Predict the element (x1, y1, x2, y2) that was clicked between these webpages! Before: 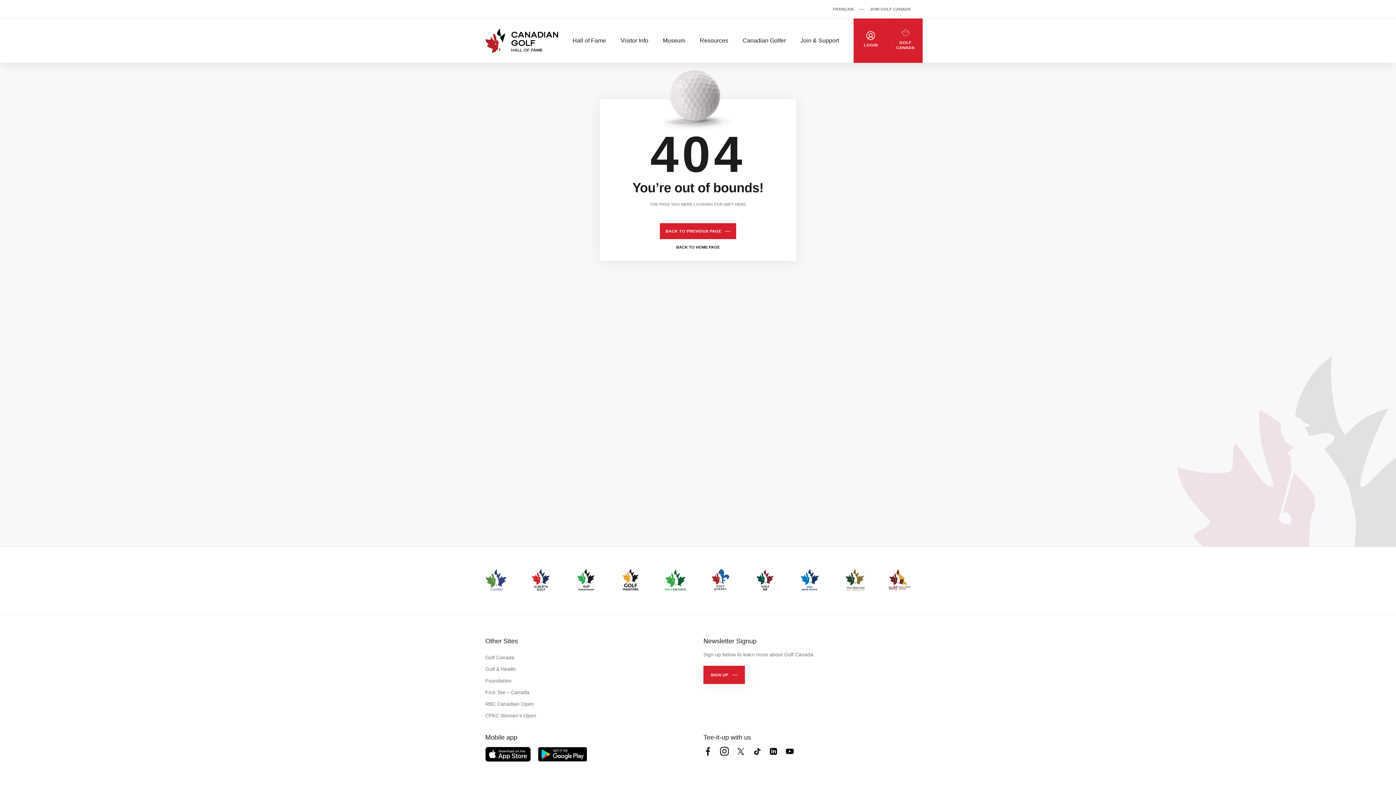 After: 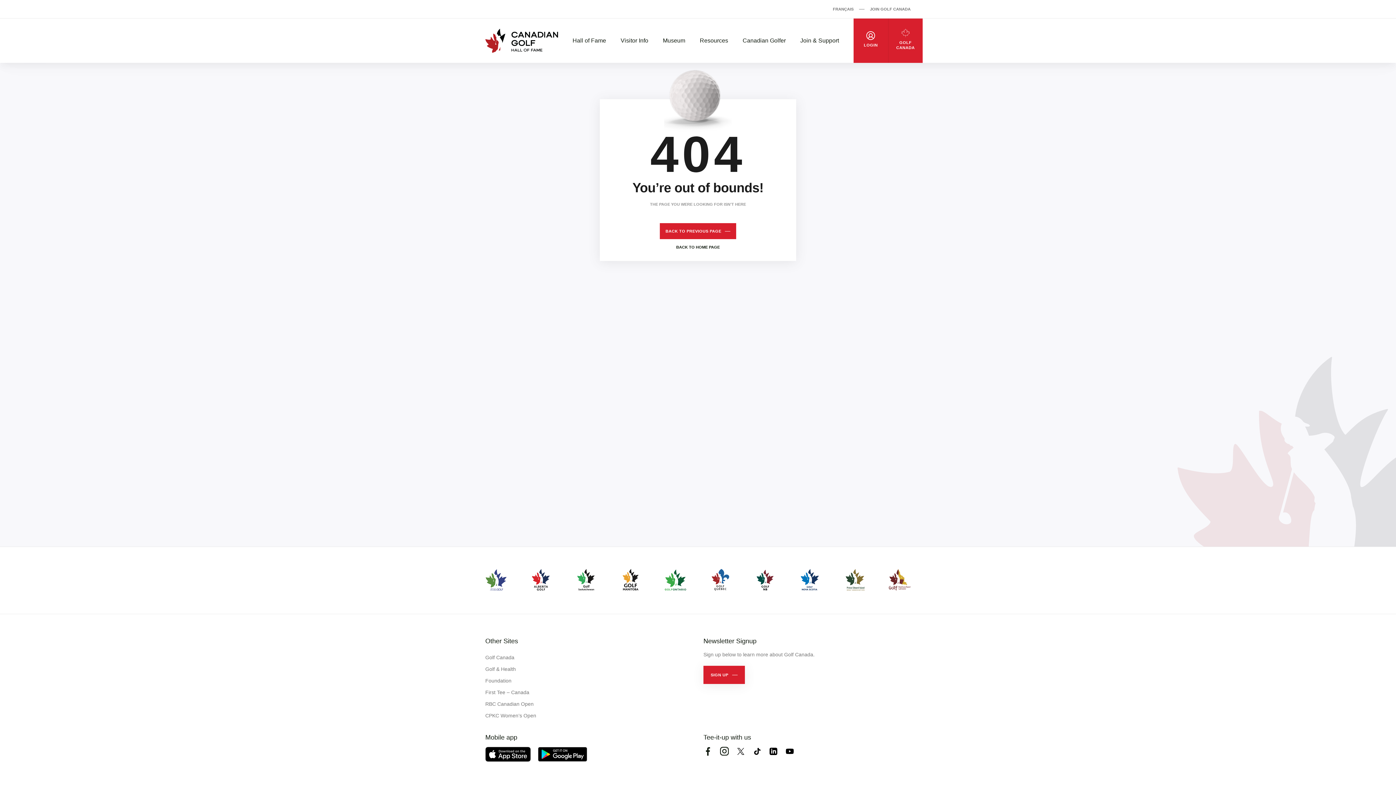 Action: label: LinkedIn bbox: (769, 747, 778, 756)